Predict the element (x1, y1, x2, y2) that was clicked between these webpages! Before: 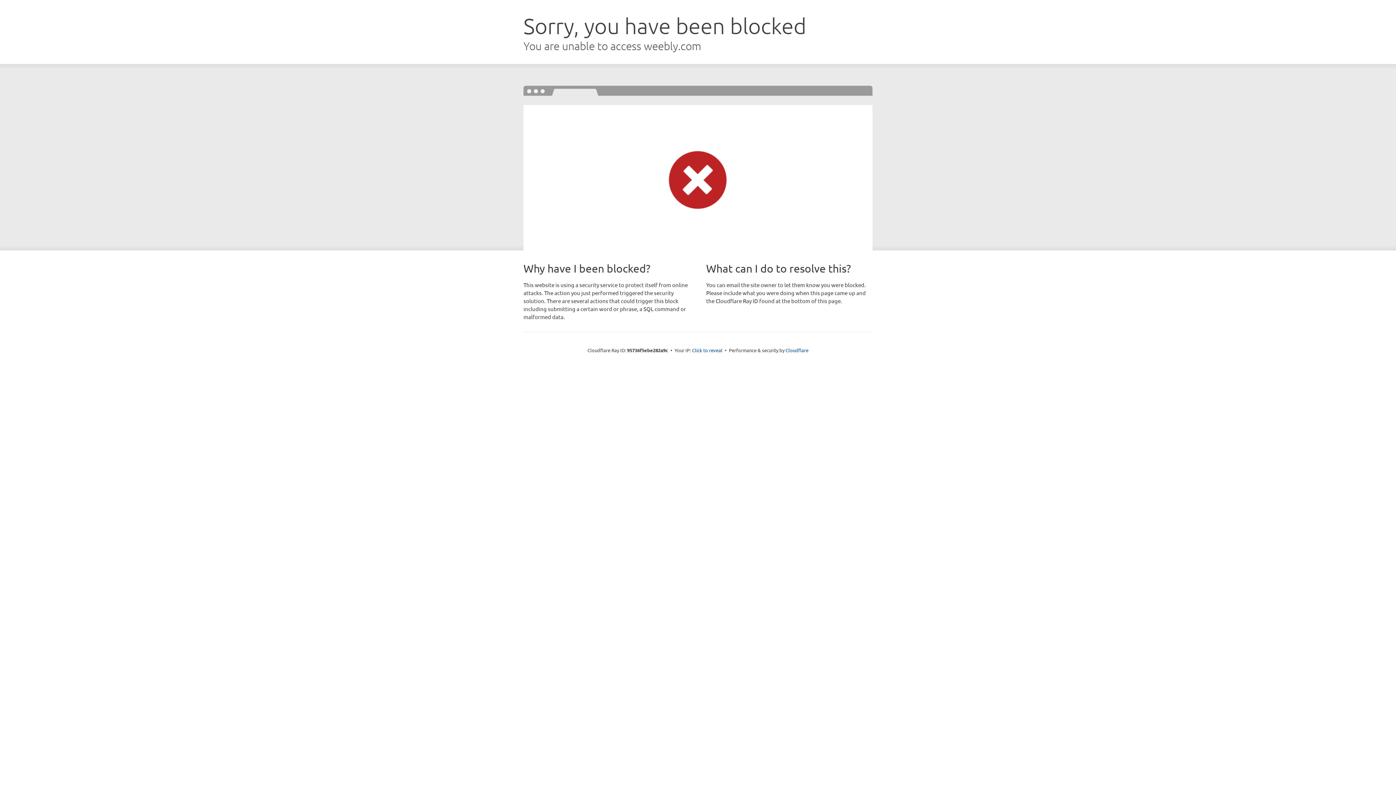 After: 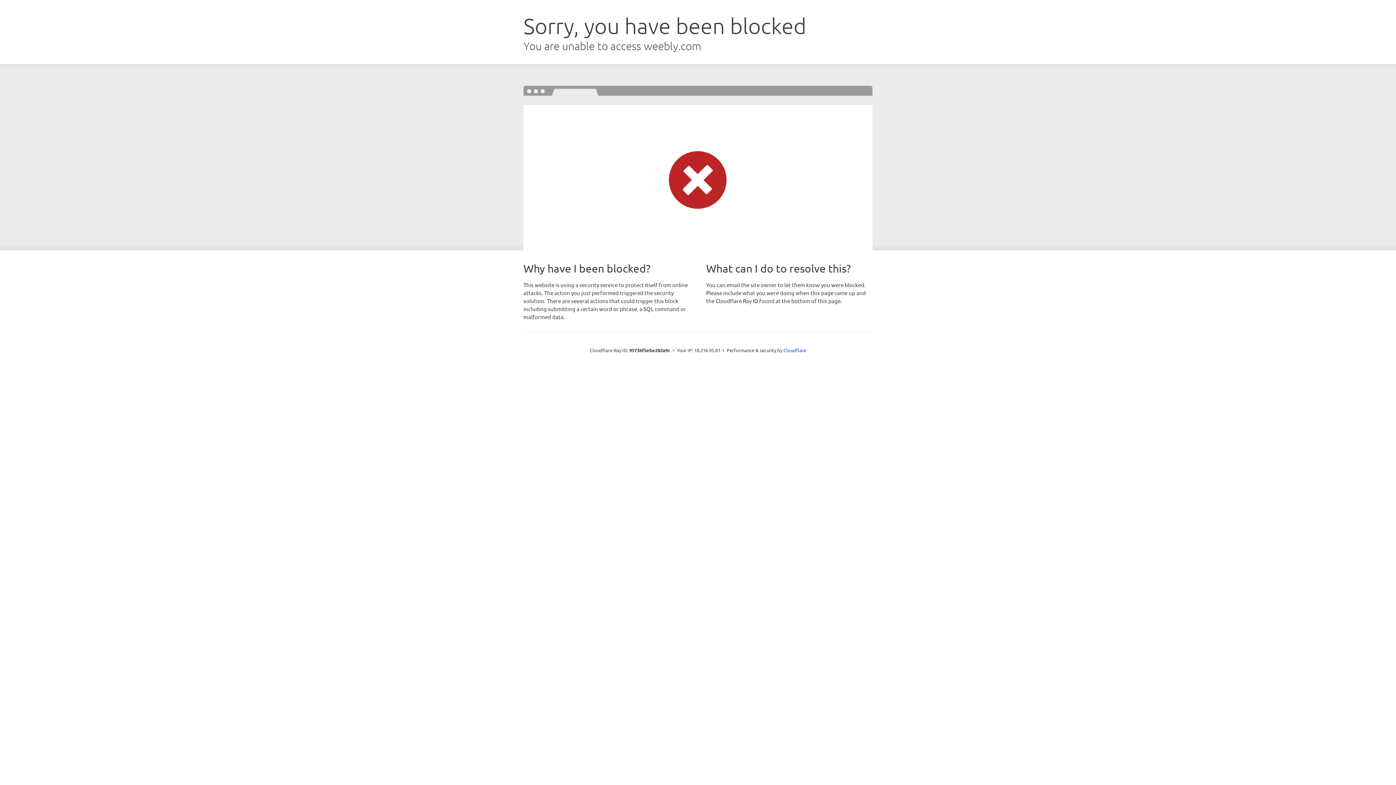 Action: label: Click to reveal bbox: (692, 346, 722, 353)